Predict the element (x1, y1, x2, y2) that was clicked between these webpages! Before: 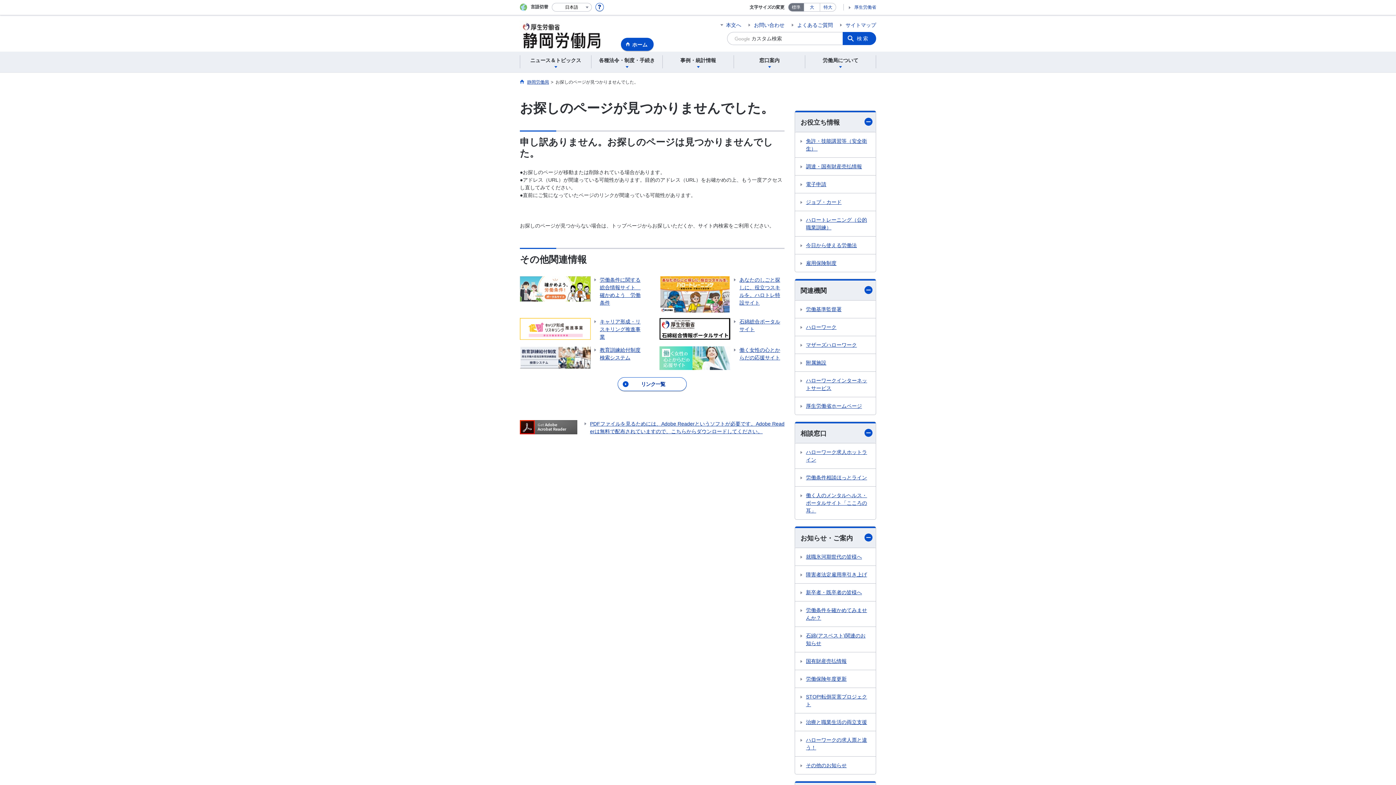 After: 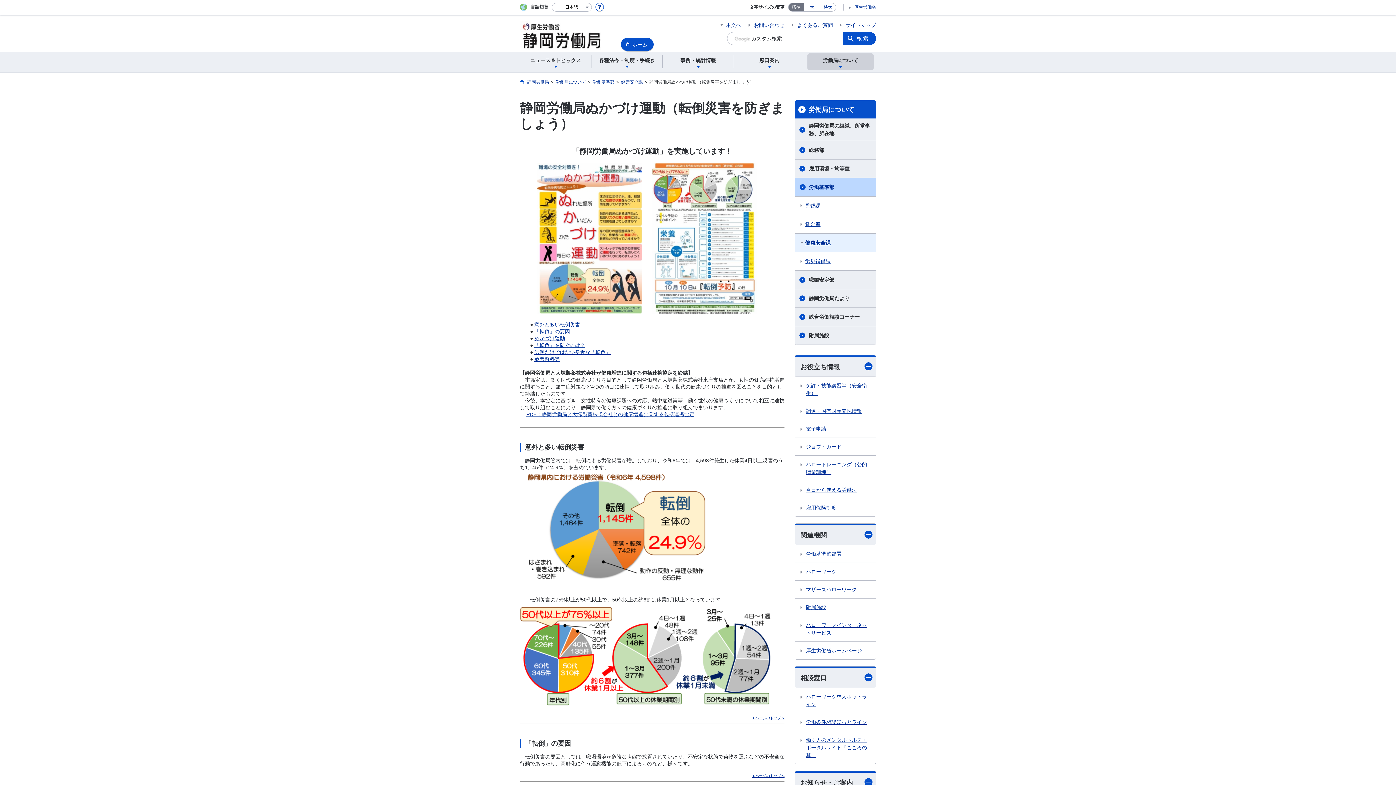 Action: bbox: (795, 688, 876, 713) label: STOP!転倒災害プロジェクト